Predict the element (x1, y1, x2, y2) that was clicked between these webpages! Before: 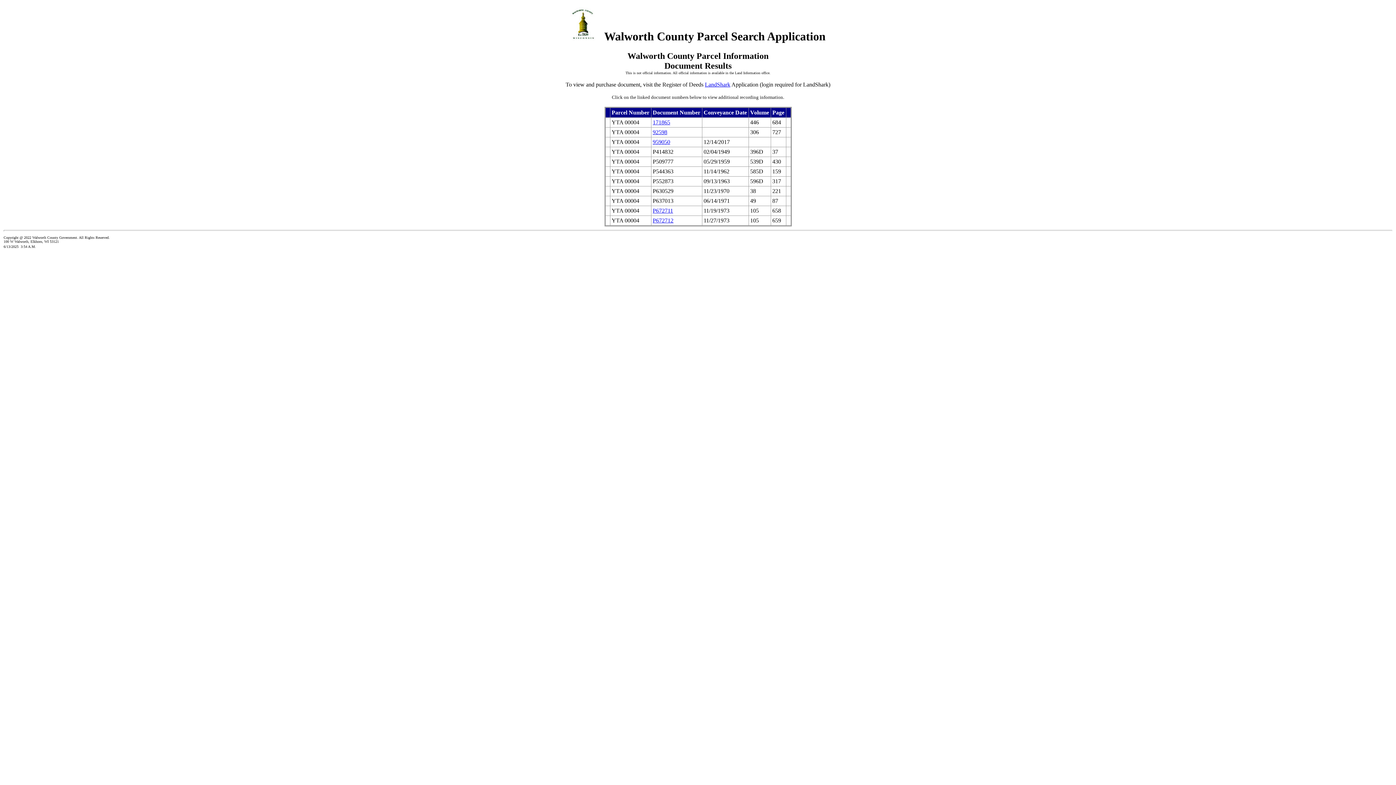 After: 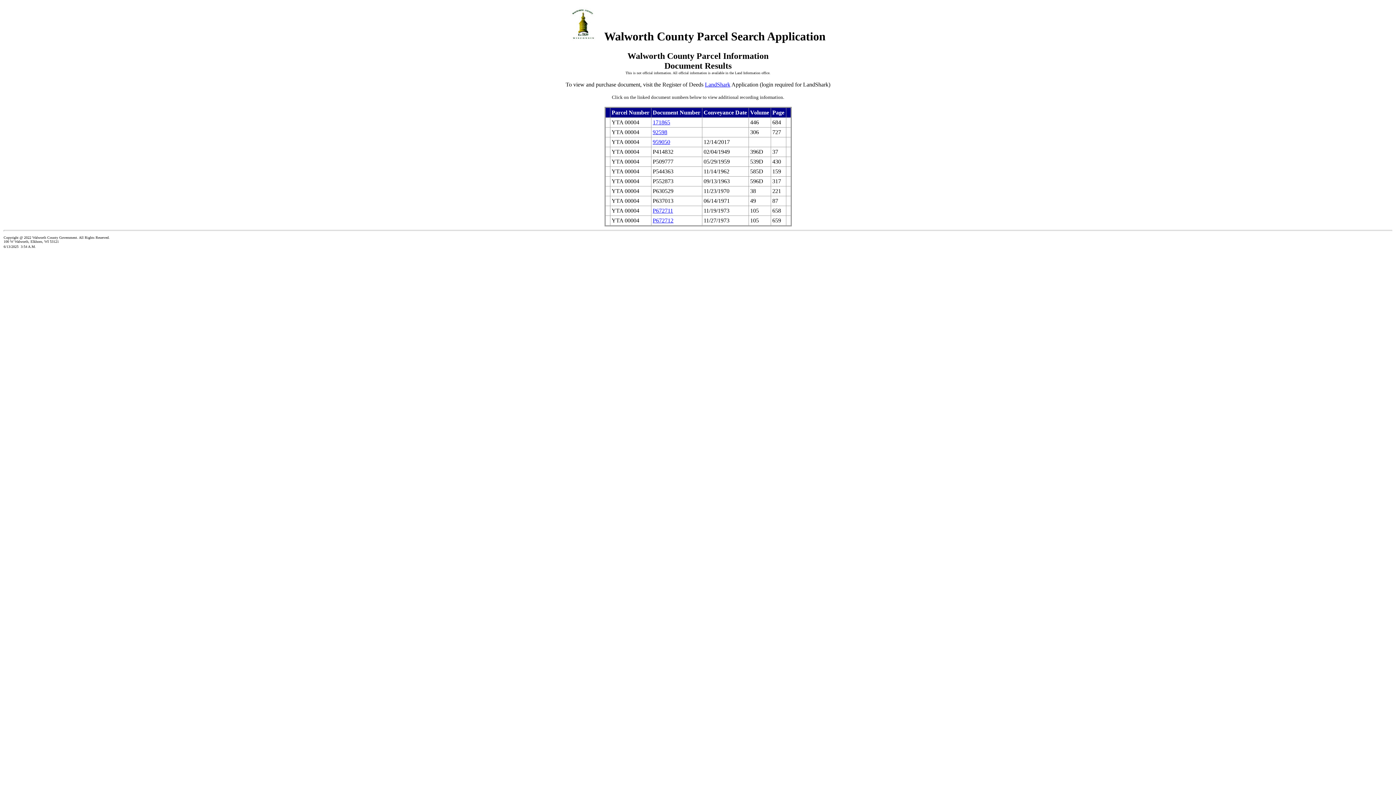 Action: bbox: (652, 119, 670, 125) label: 171865